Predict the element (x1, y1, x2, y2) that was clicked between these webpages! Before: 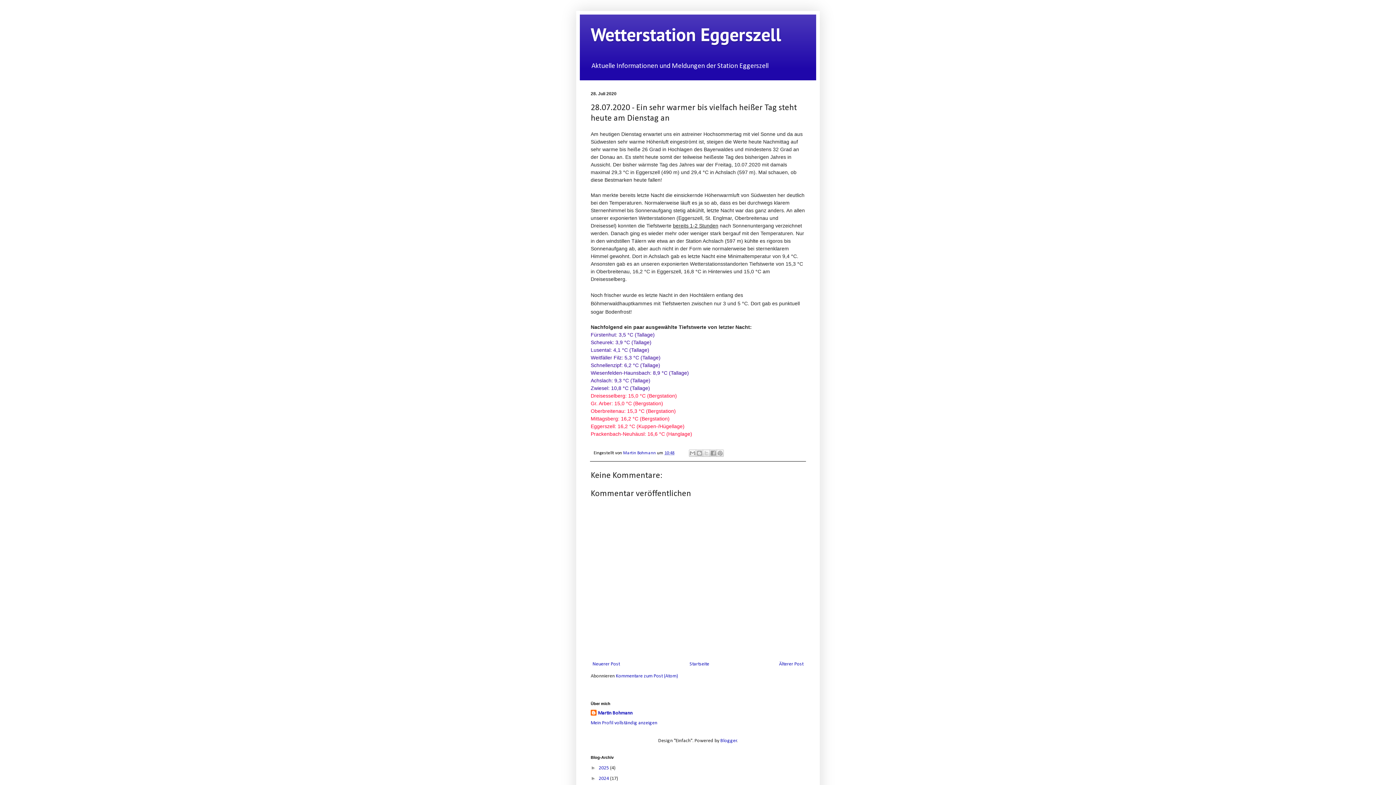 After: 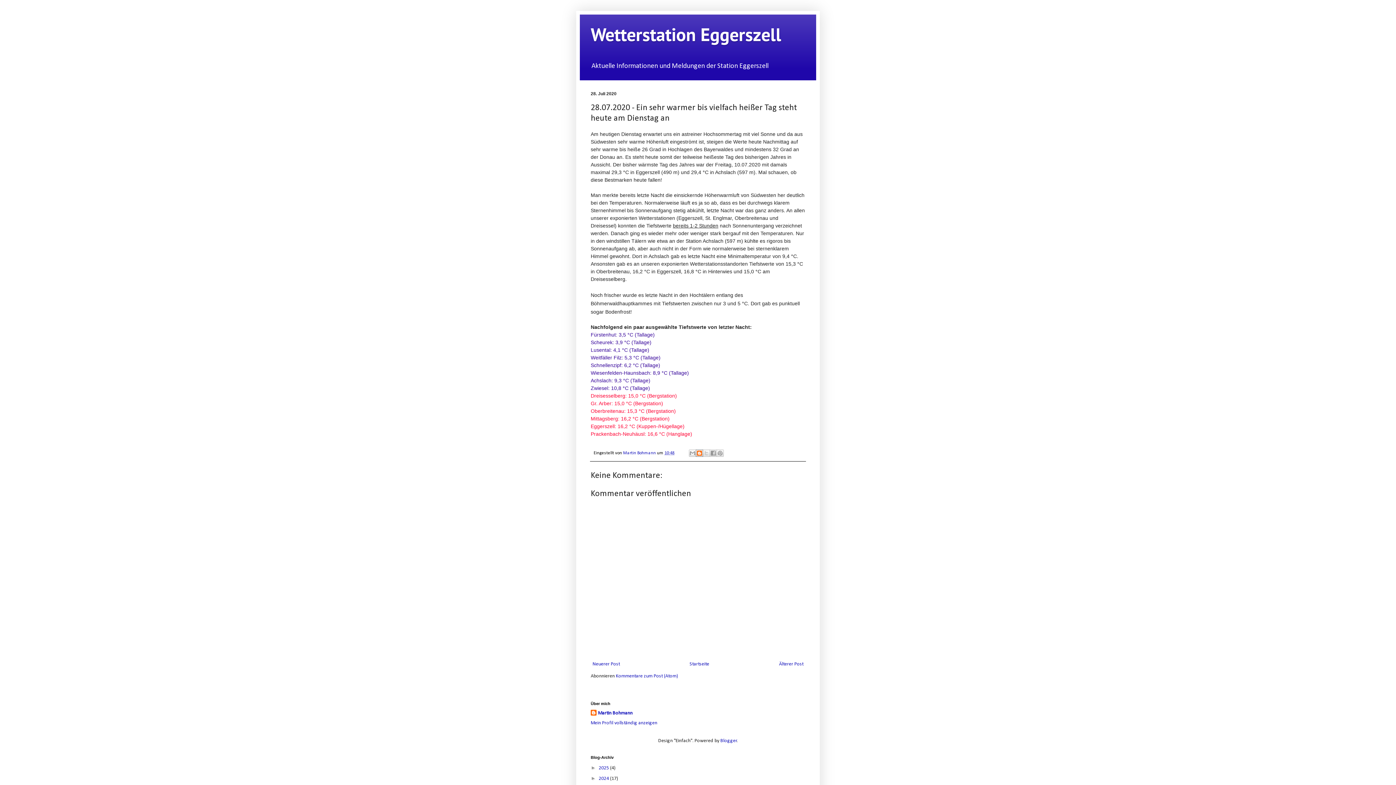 Action: bbox: (695, 449, 703, 457) label: BlogThis!